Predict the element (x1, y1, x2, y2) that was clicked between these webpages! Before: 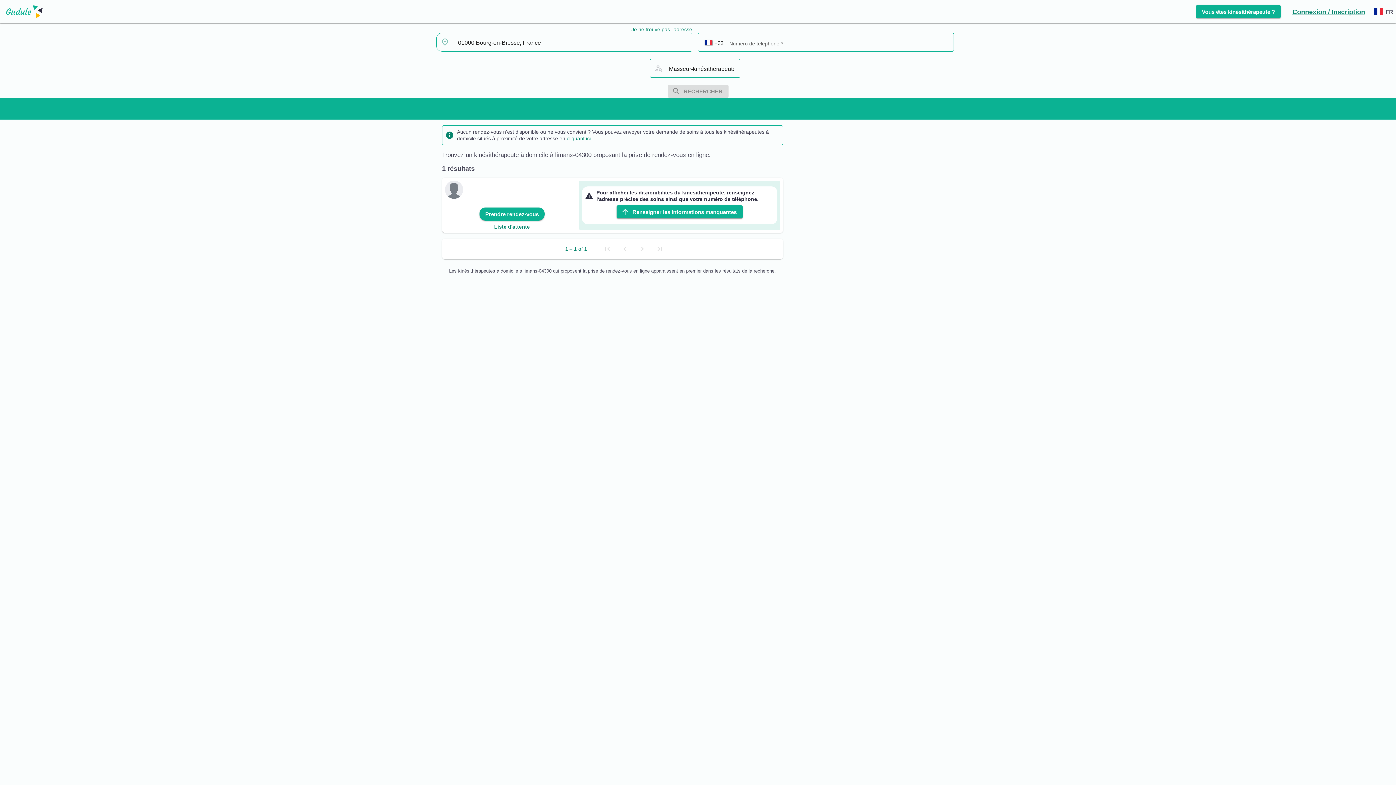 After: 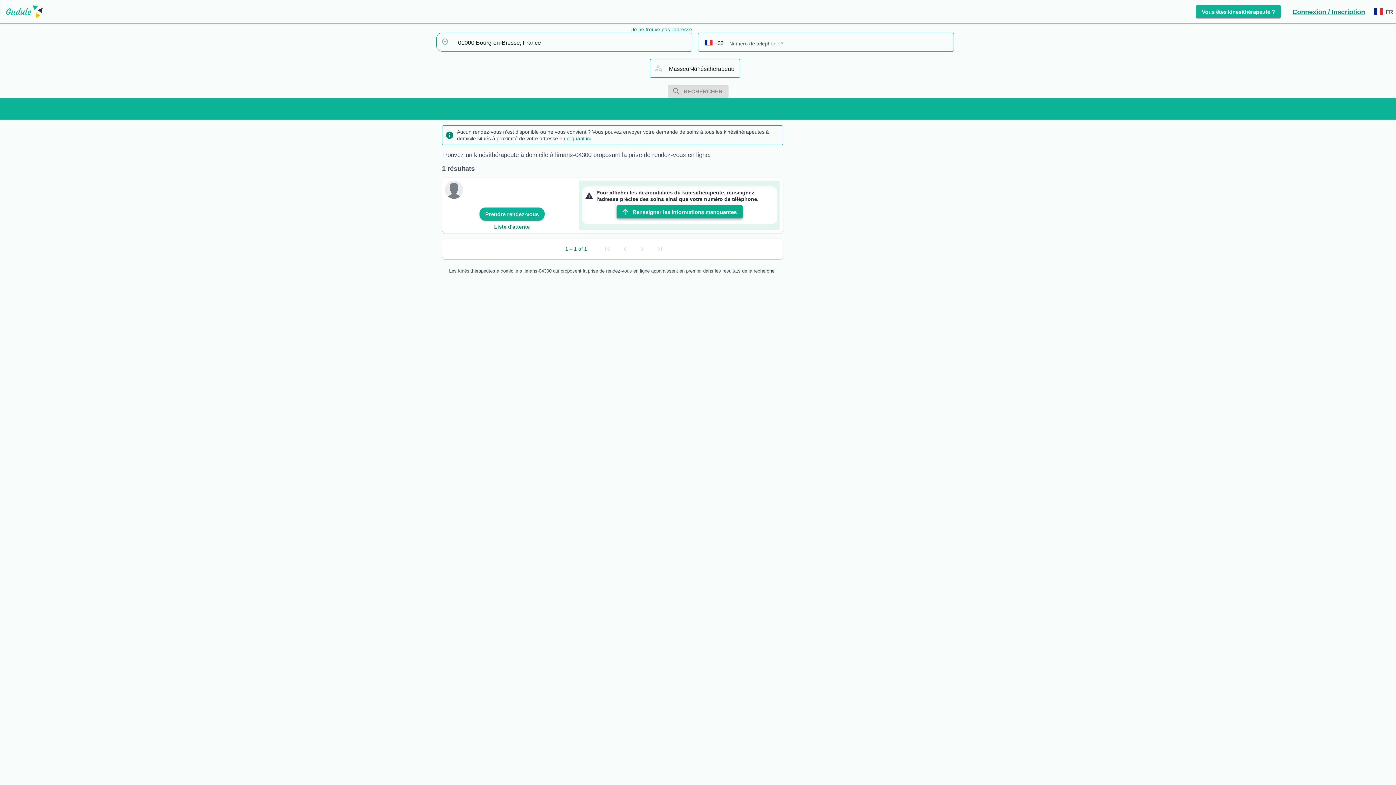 Action: bbox: (616, 205, 742, 218) label: arrow_upward
Renseigner les informations manquantes